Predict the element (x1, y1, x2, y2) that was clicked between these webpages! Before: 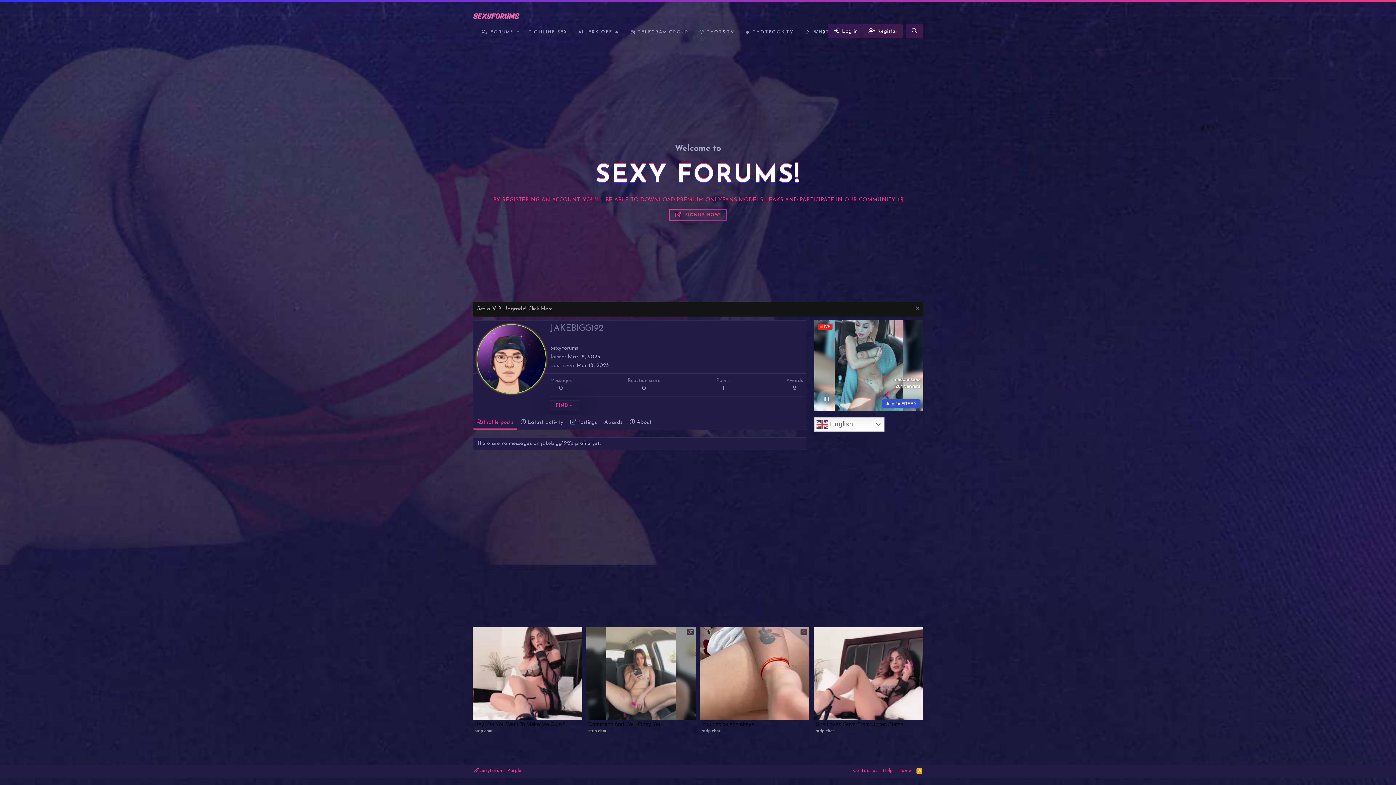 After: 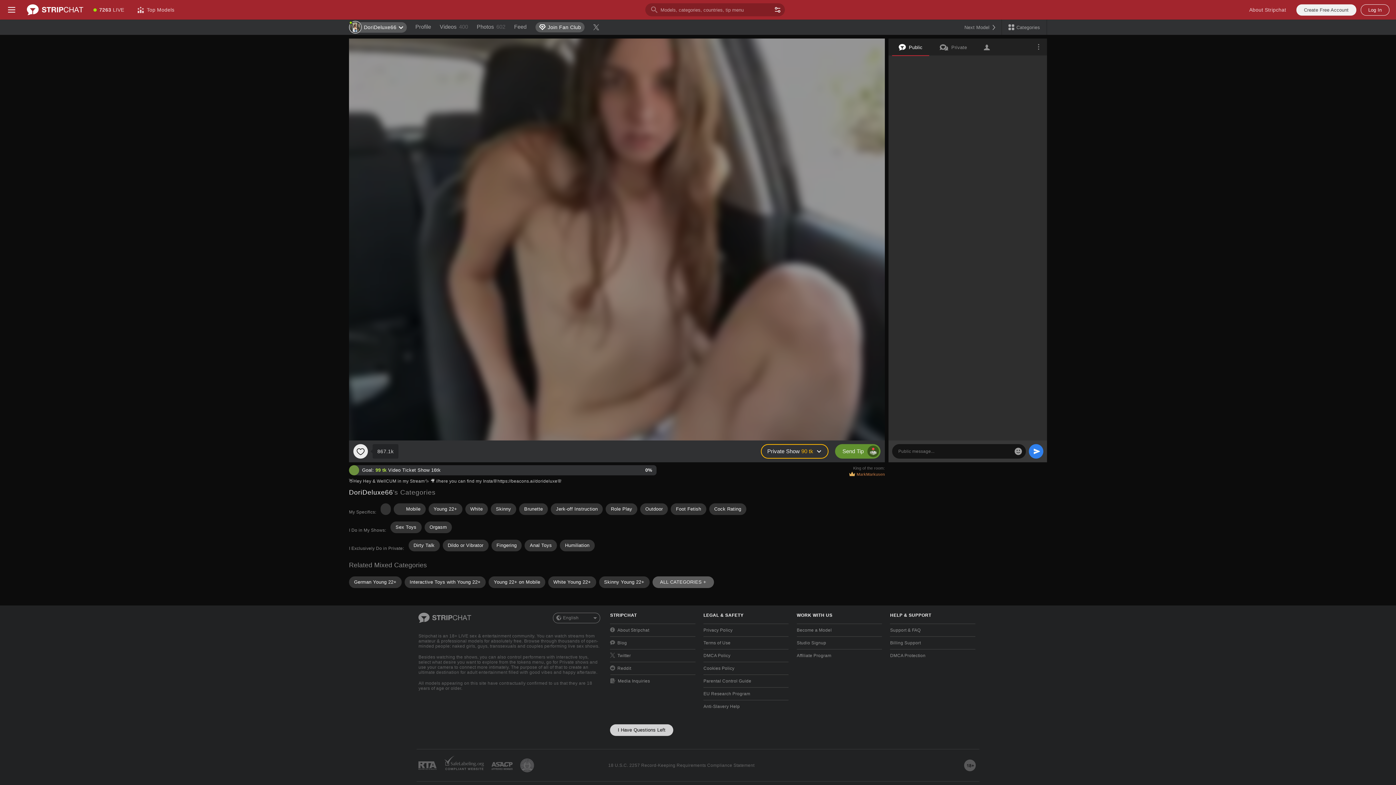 Action: bbox: (851, 768, 879, 774) label: Contact us